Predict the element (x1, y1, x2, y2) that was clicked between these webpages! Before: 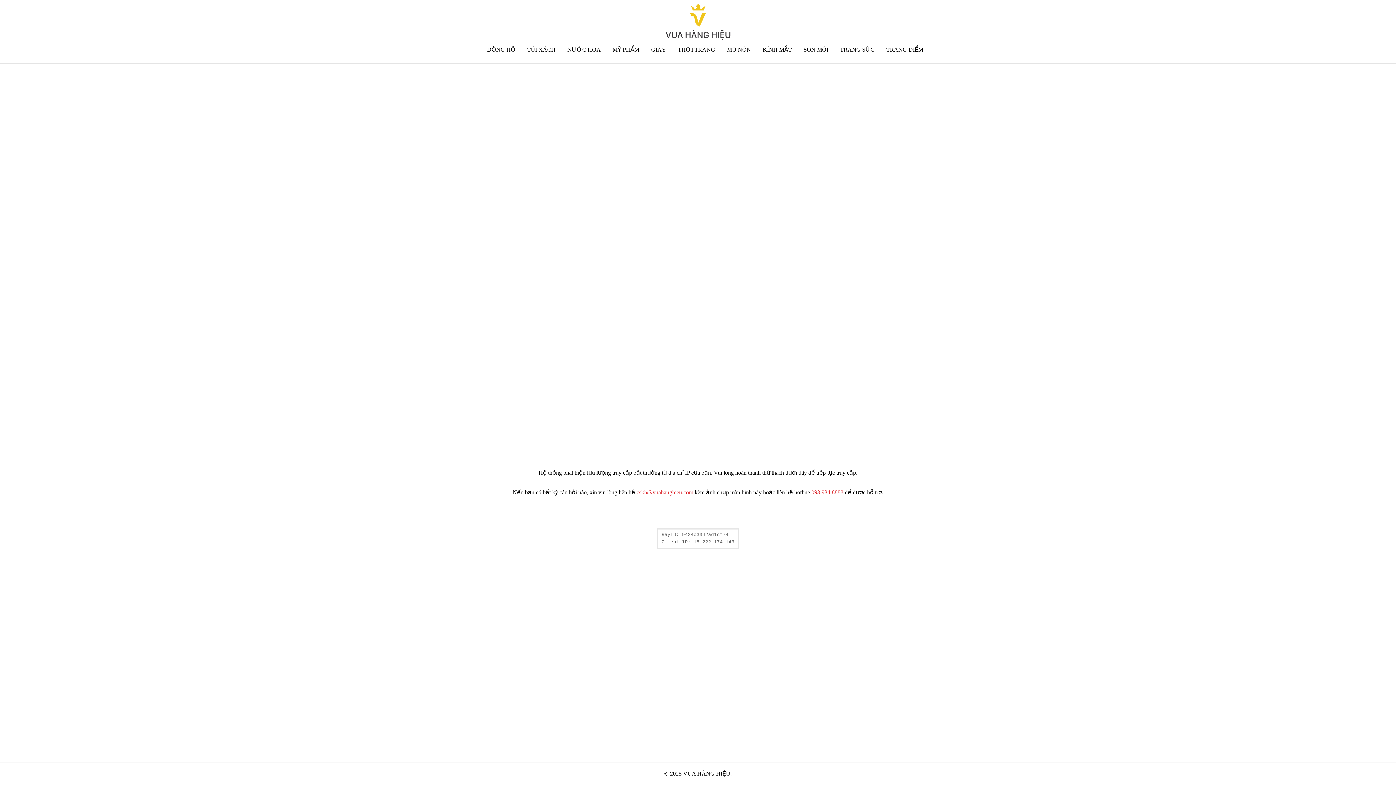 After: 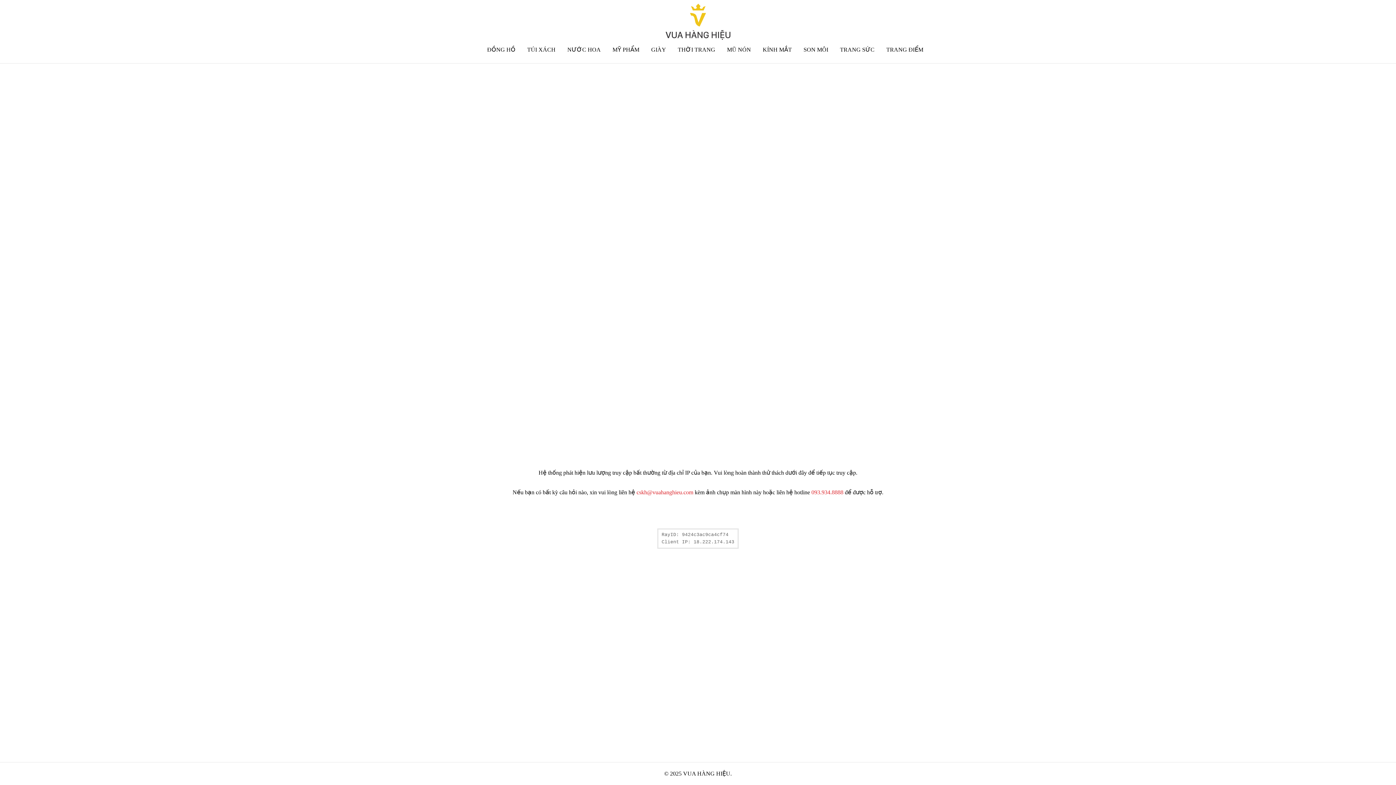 Action: label: GIÀY bbox: (651, 46, 666, 52)